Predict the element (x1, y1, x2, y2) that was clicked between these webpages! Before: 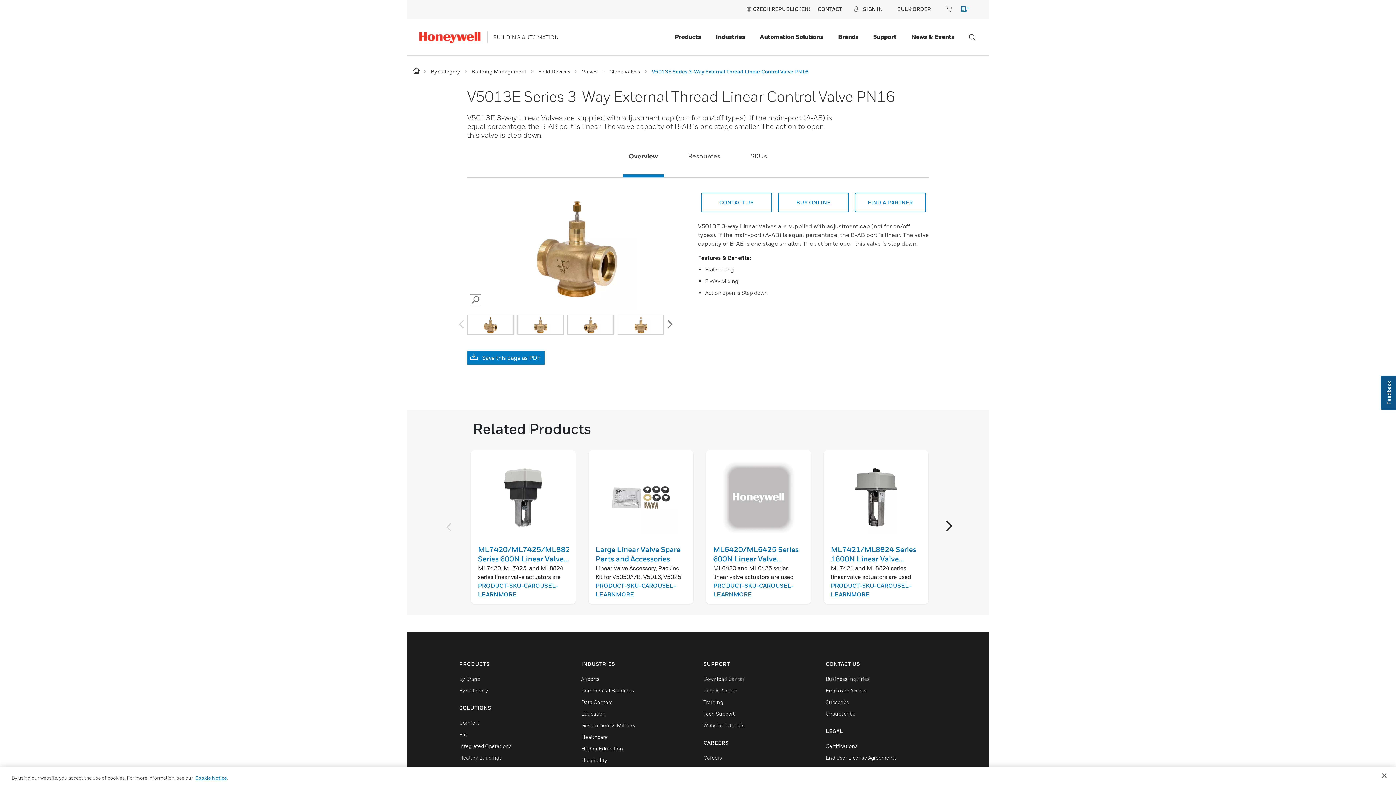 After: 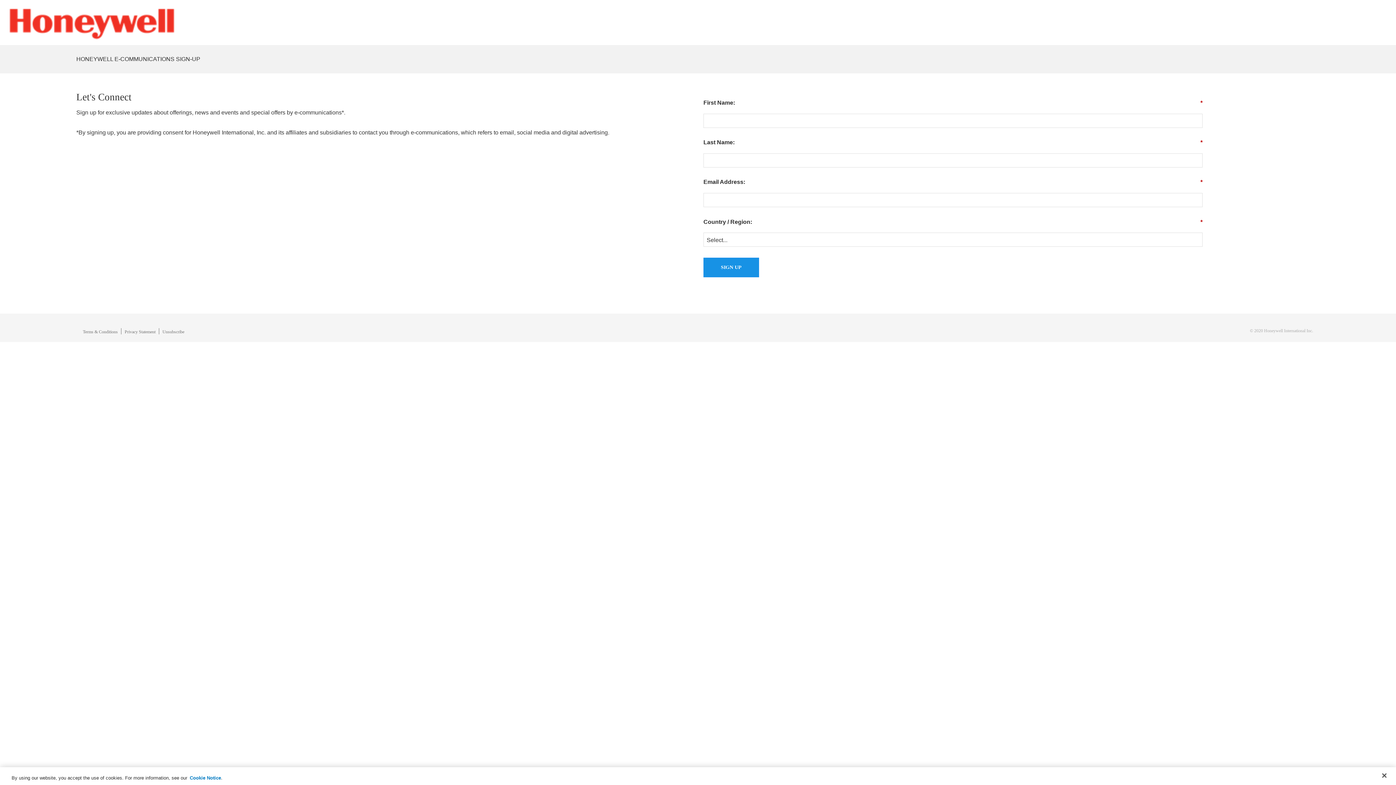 Action: label: Subscribe bbox: (825, 699, 849, 705)